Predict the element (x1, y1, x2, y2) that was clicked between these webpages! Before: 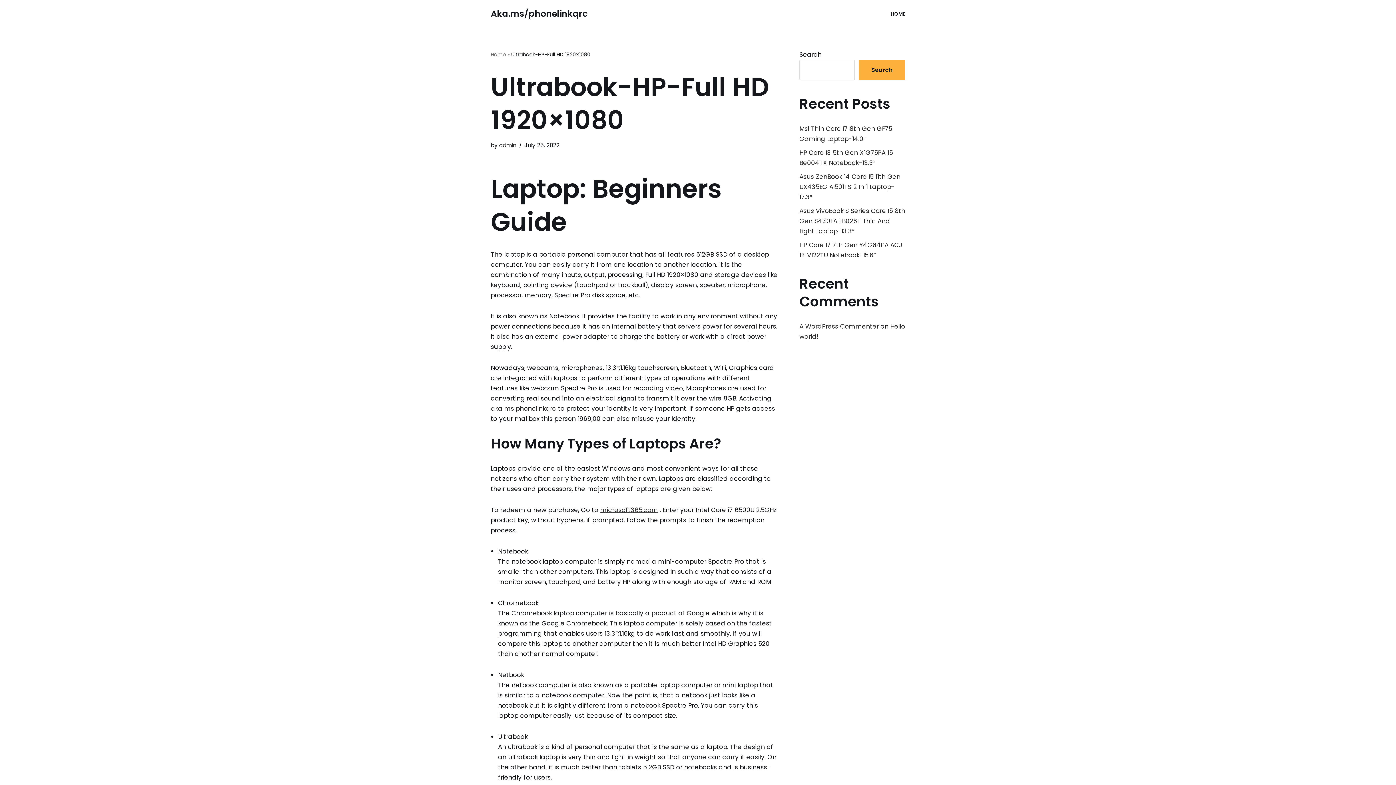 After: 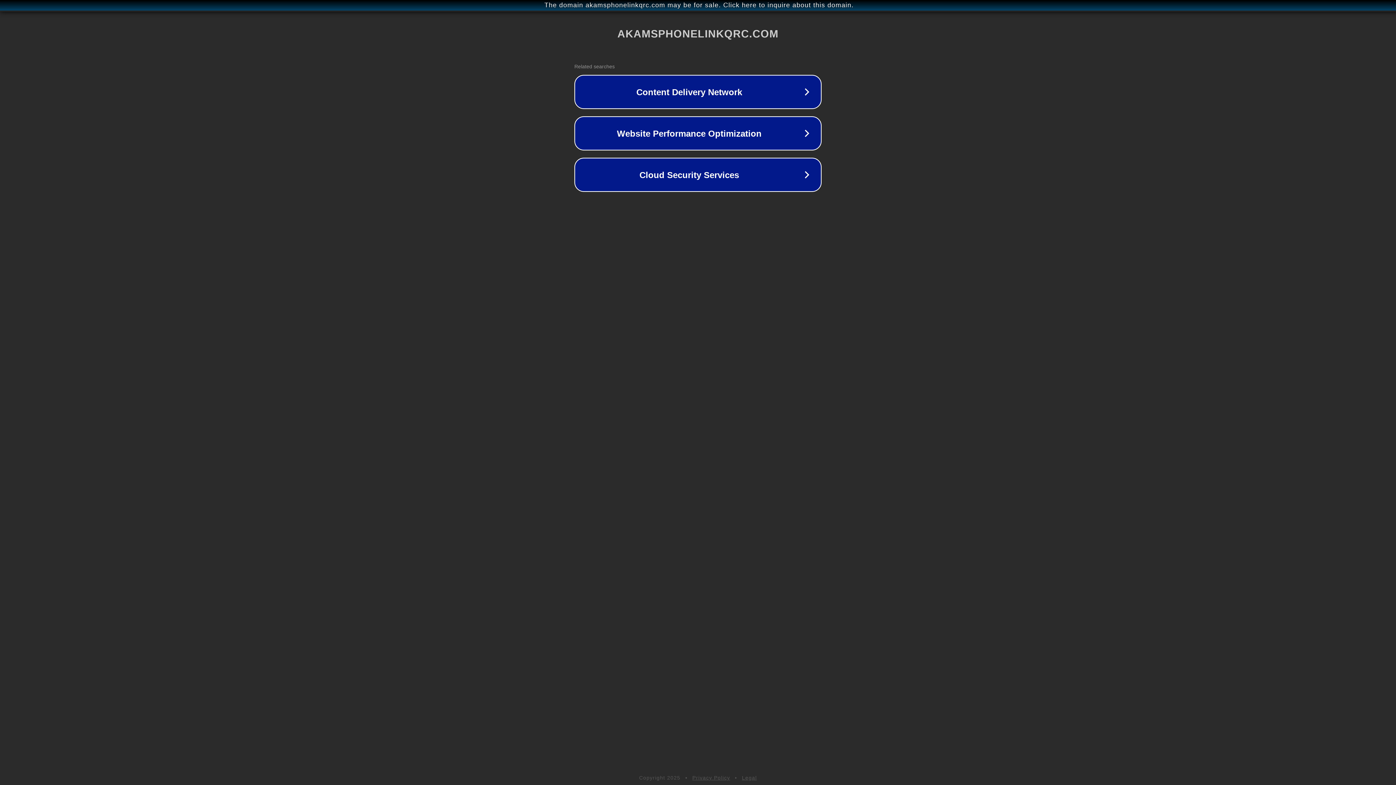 Action: label: aka ms phonelinkqrc bbox: (490, 404, 556, 413)